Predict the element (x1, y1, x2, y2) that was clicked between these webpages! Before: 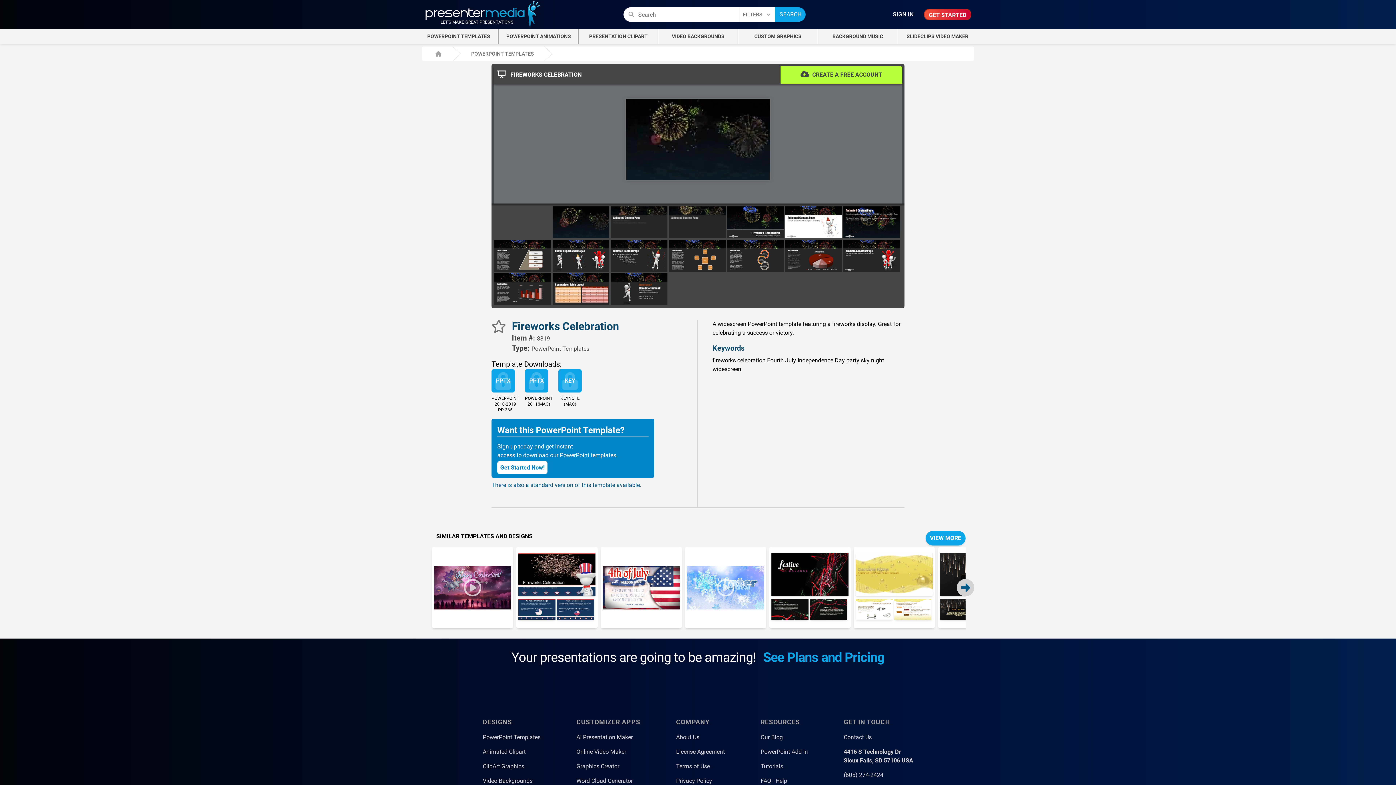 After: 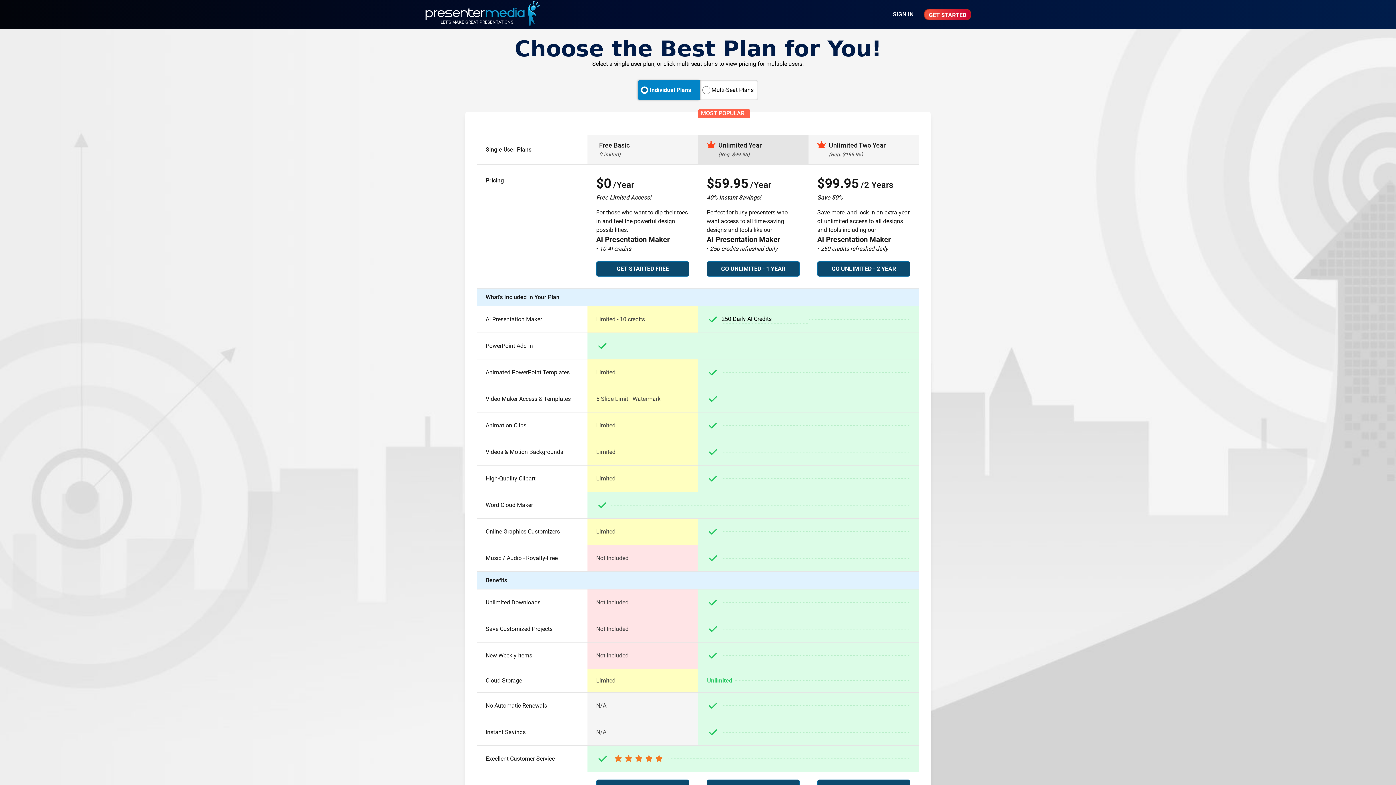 Action: bbox: (525, 369, 548, 392) label: PPTX